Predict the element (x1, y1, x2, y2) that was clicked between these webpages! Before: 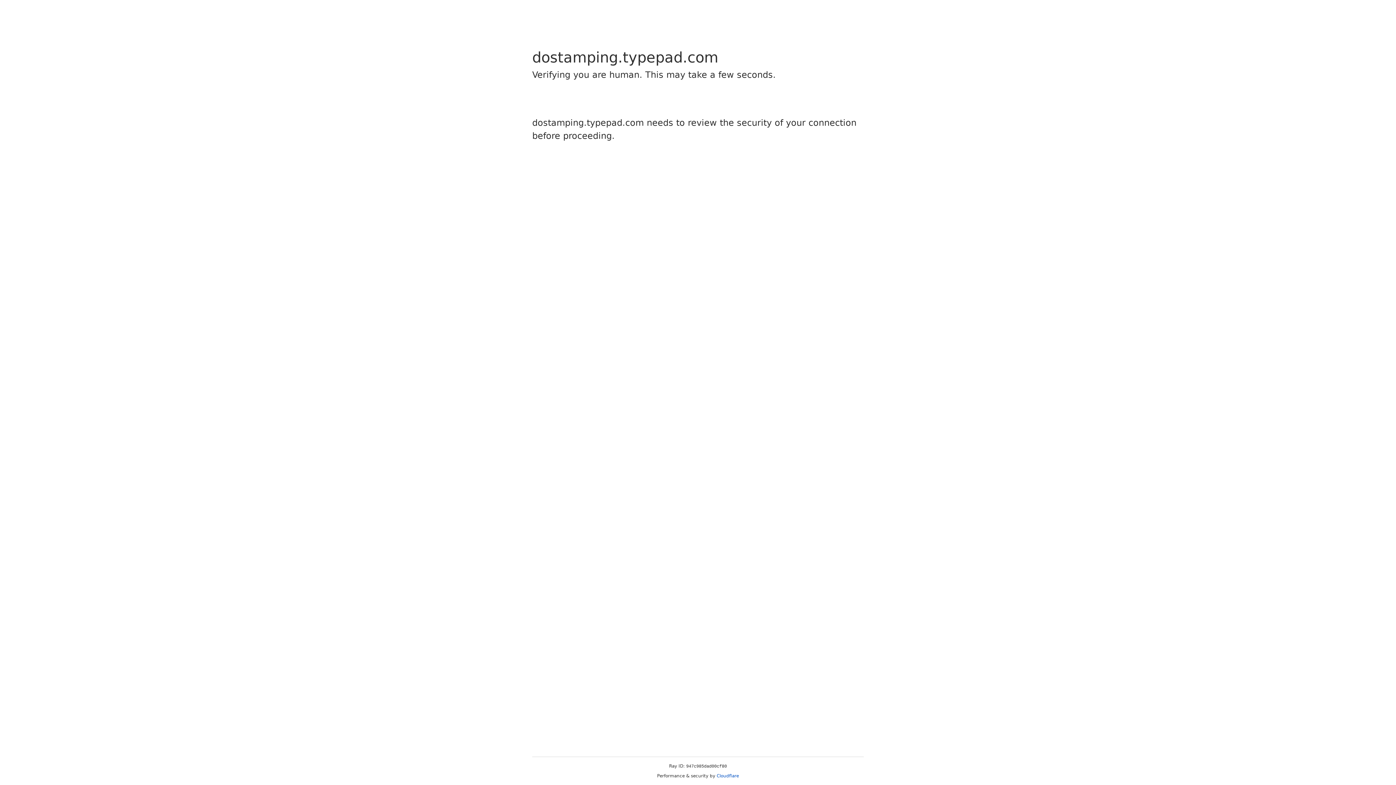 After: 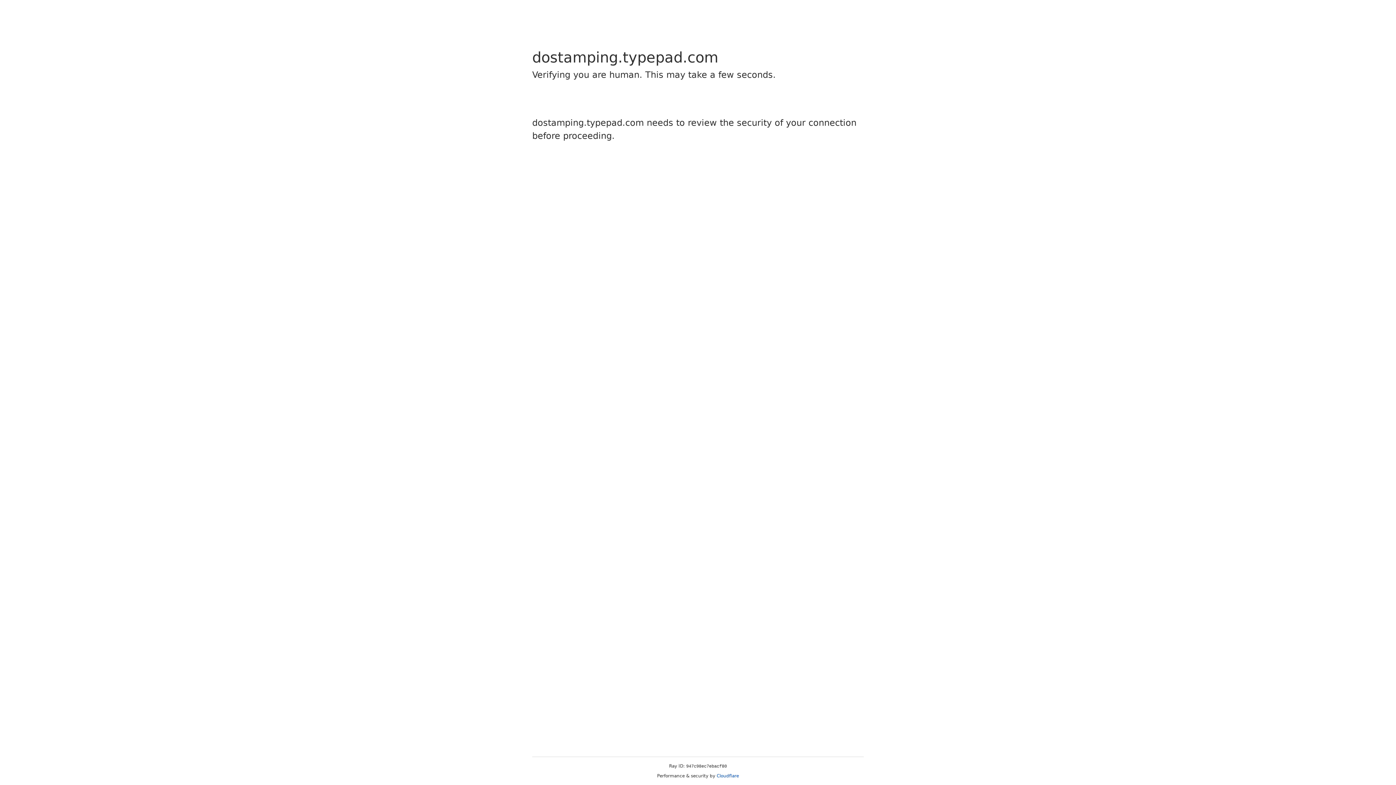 Action: label: Cloudflare bbox: (716, 773, 739, 778)